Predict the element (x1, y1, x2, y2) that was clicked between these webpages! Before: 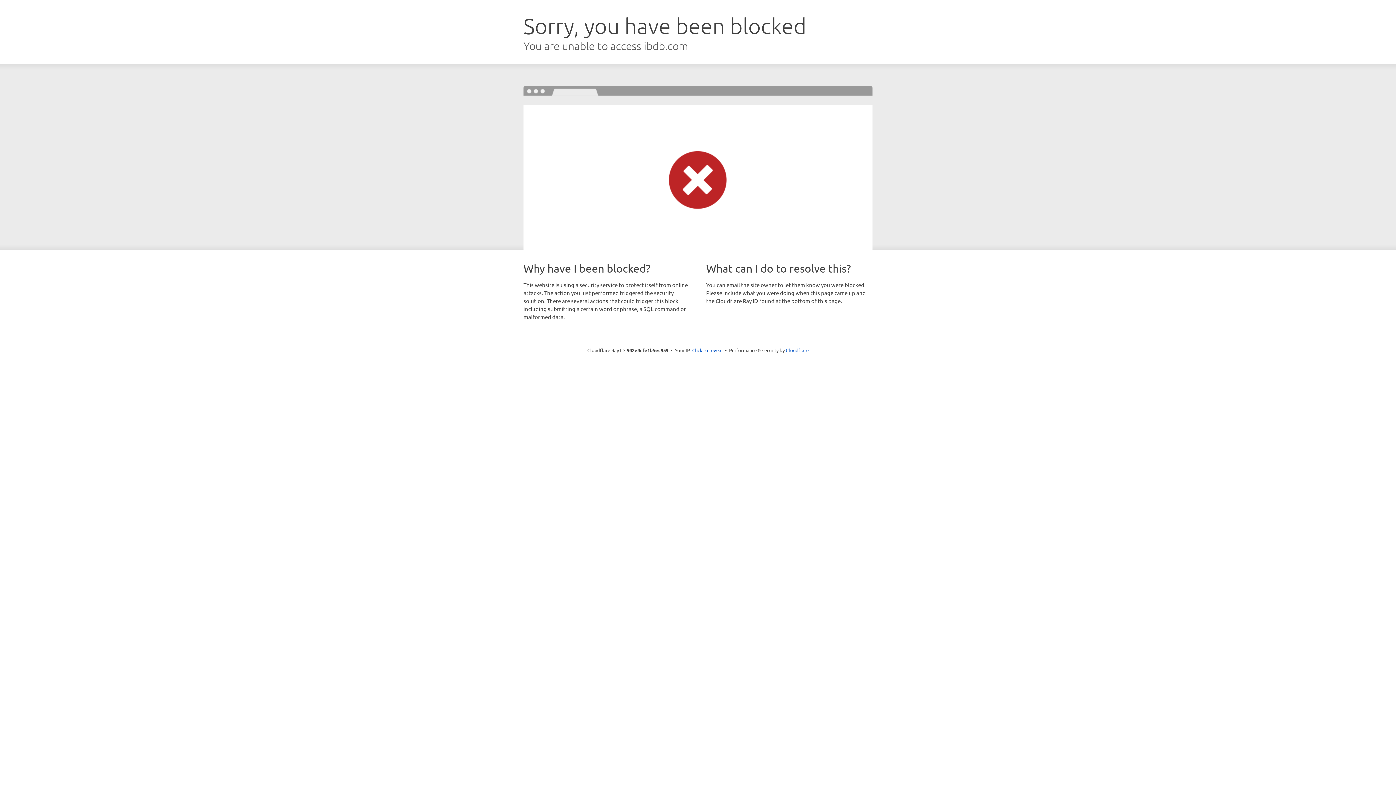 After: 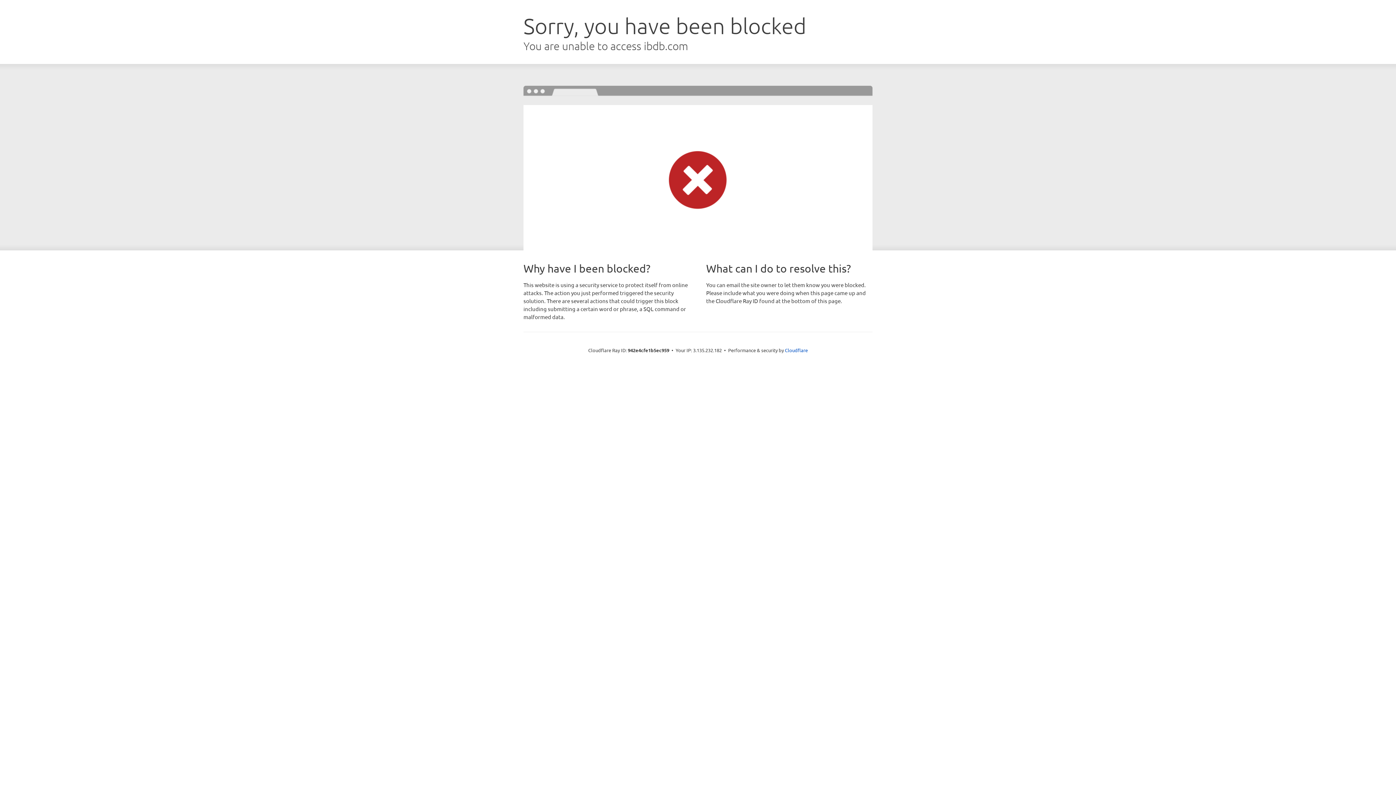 Action: bbox: (692, 346, 722, 353) label: Click to reveal